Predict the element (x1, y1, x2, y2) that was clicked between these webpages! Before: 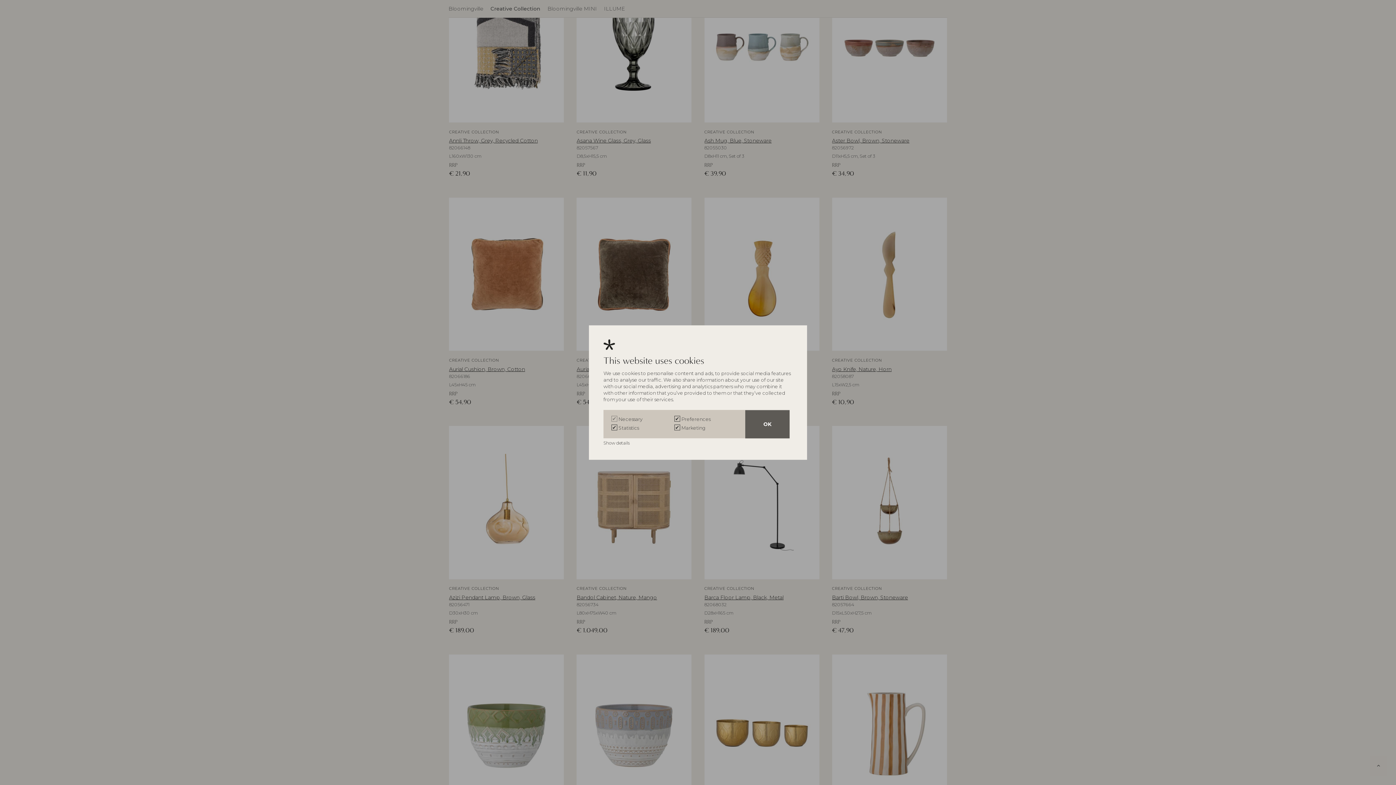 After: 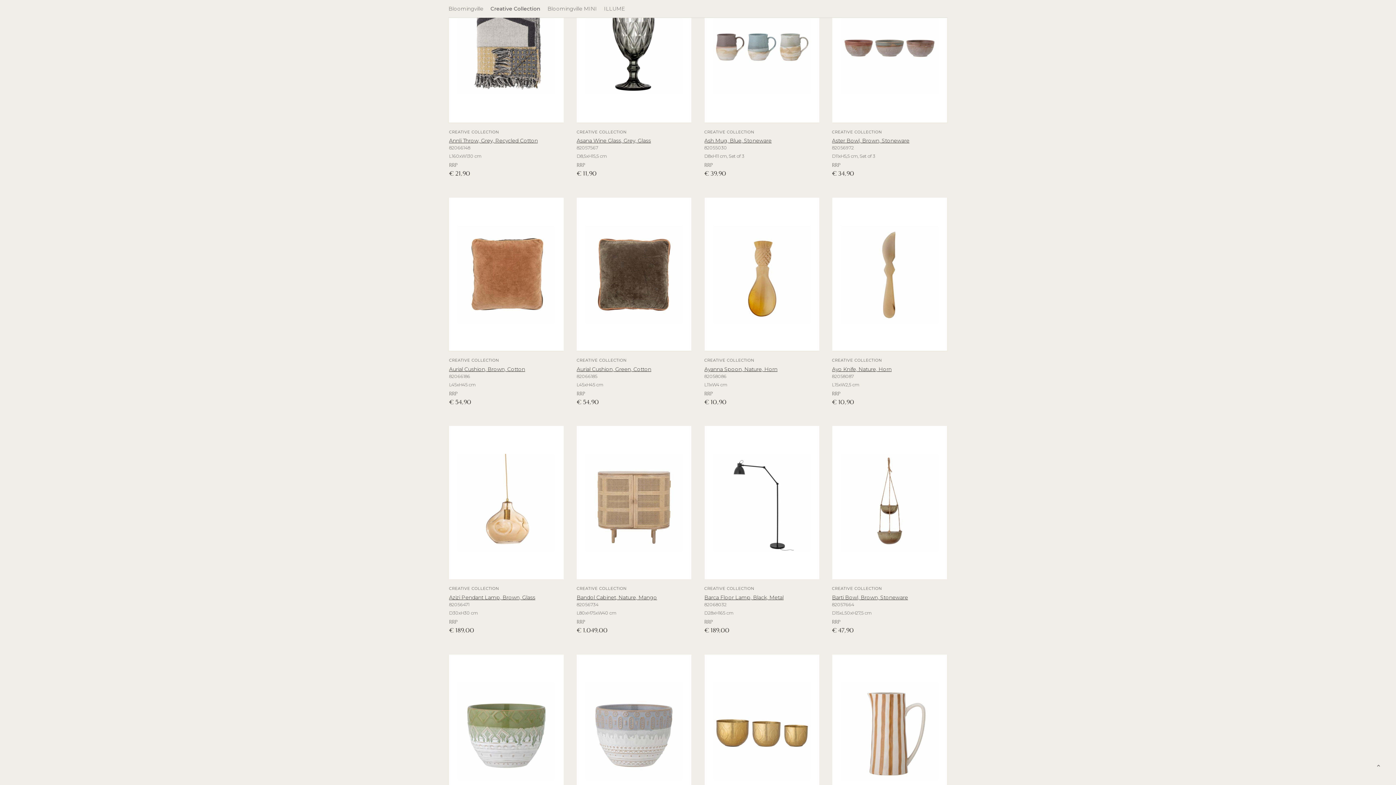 Action: label: OK bbox: (745, 410, 789, 438)